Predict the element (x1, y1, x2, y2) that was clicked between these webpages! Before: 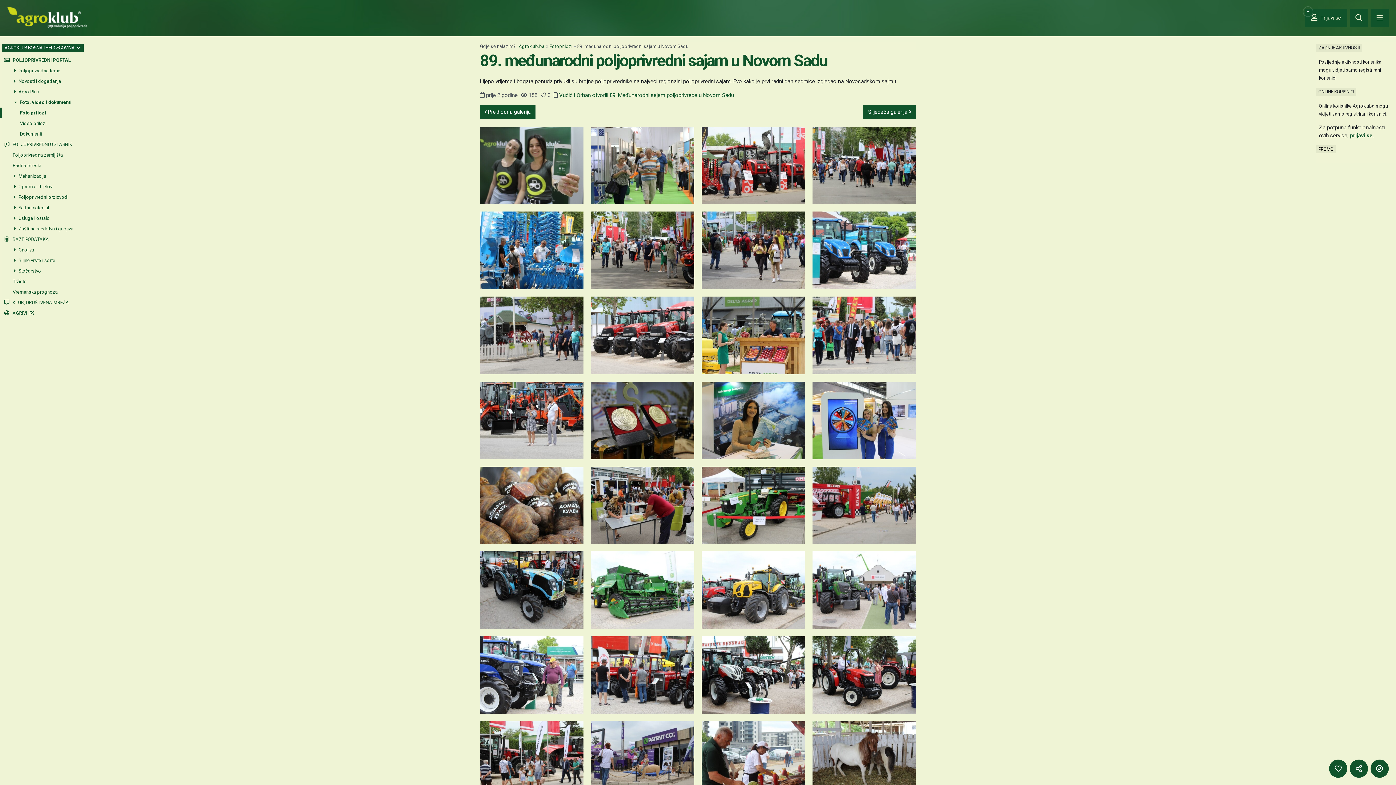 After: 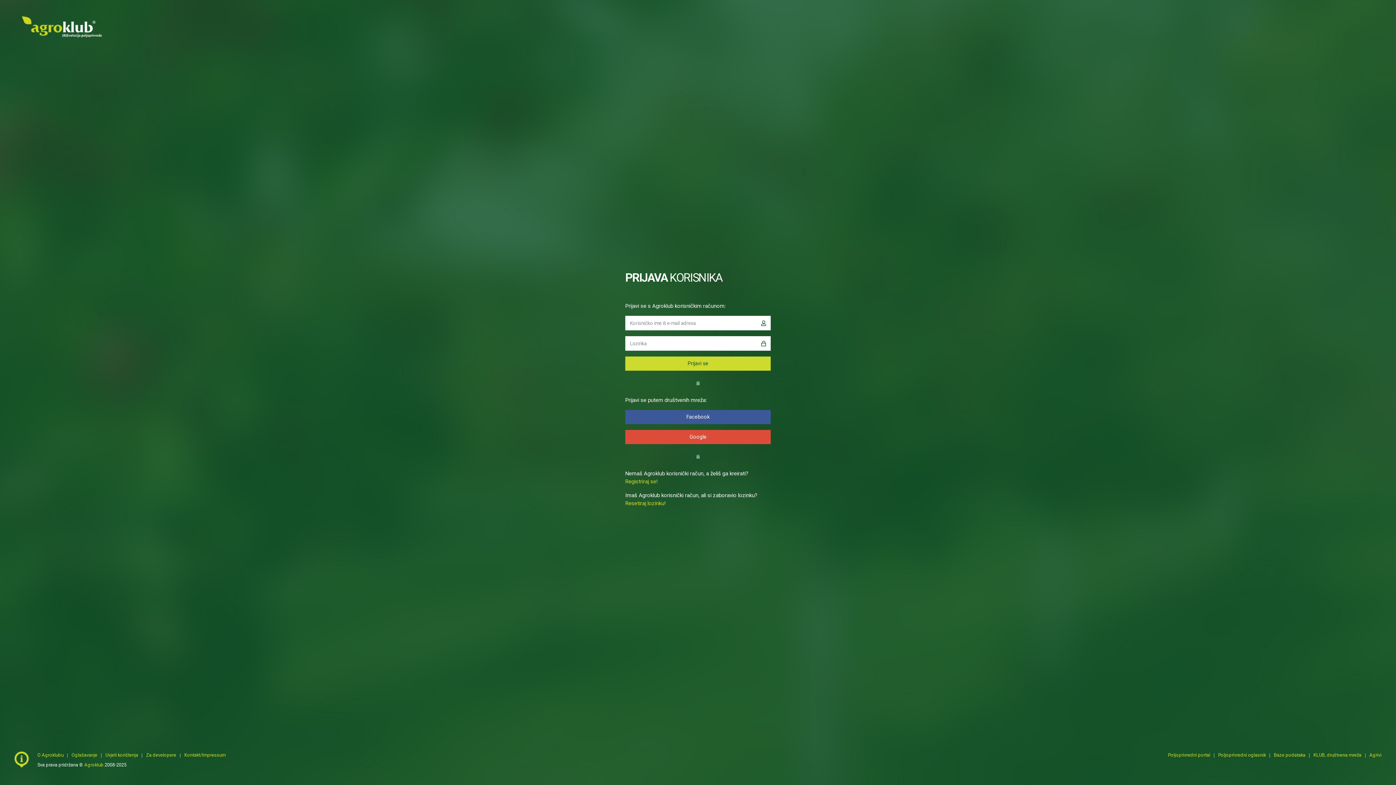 Action: label: Prijavi se i lajkaj bbox: (1329, 760, 1347, 778)